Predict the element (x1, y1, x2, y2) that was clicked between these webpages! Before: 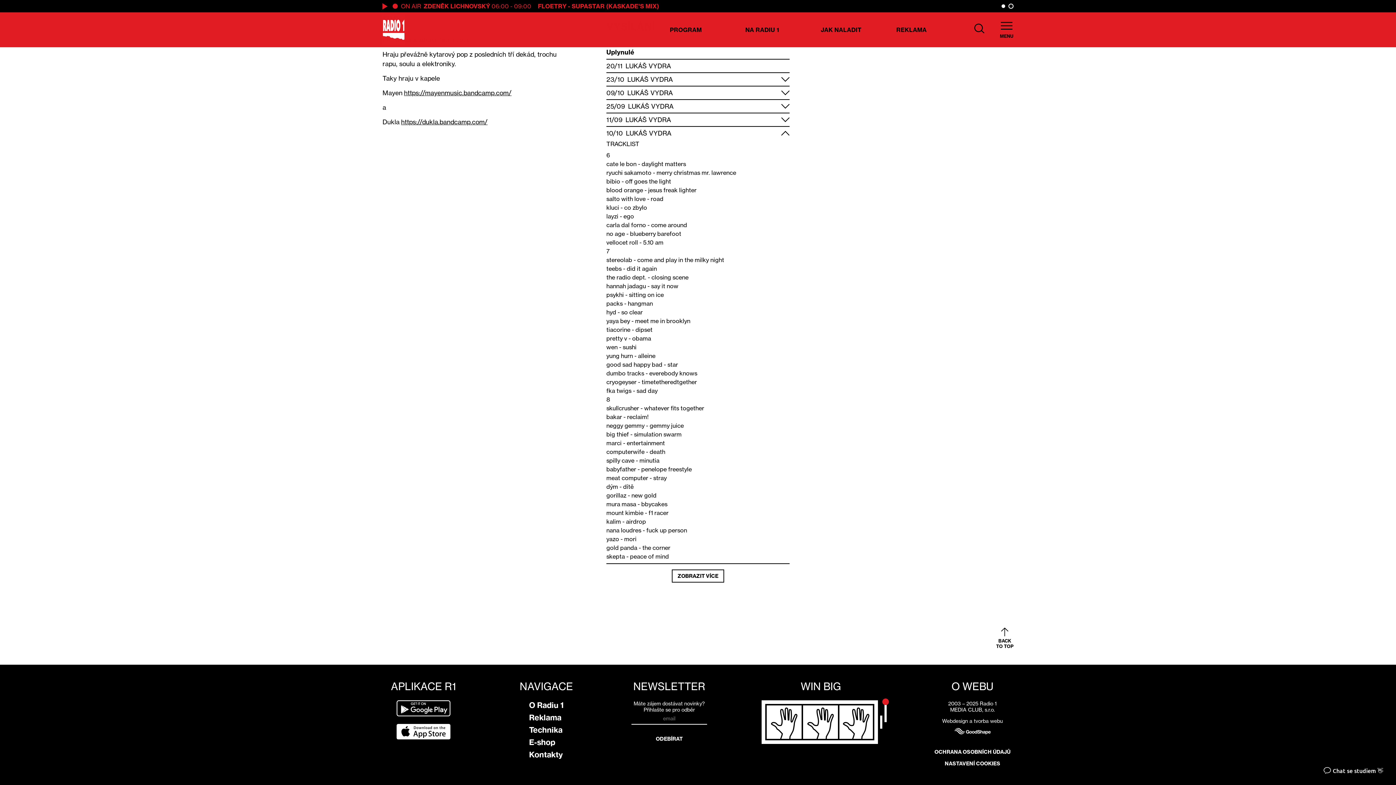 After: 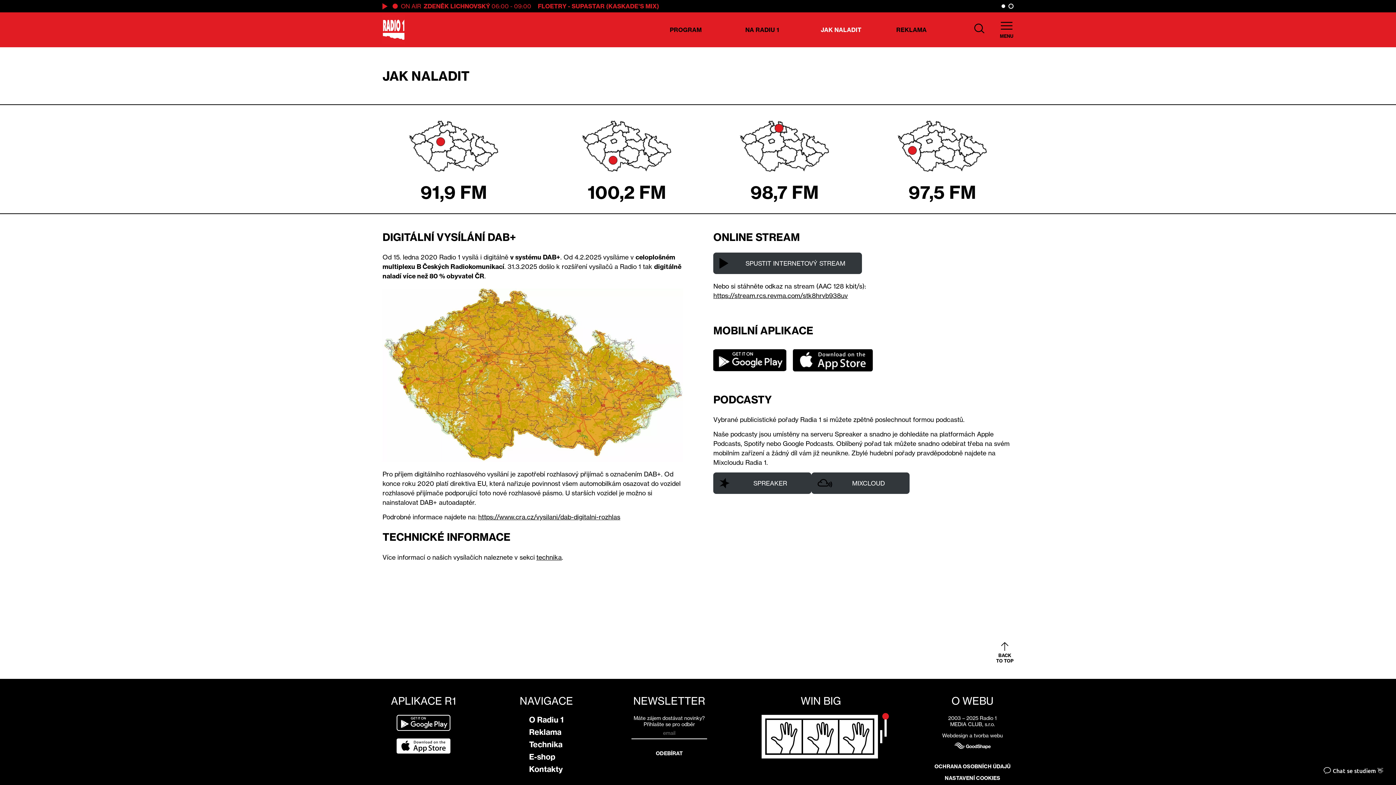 Action: label: JAK NALADIT bbox: (815, 23, 891, 36)